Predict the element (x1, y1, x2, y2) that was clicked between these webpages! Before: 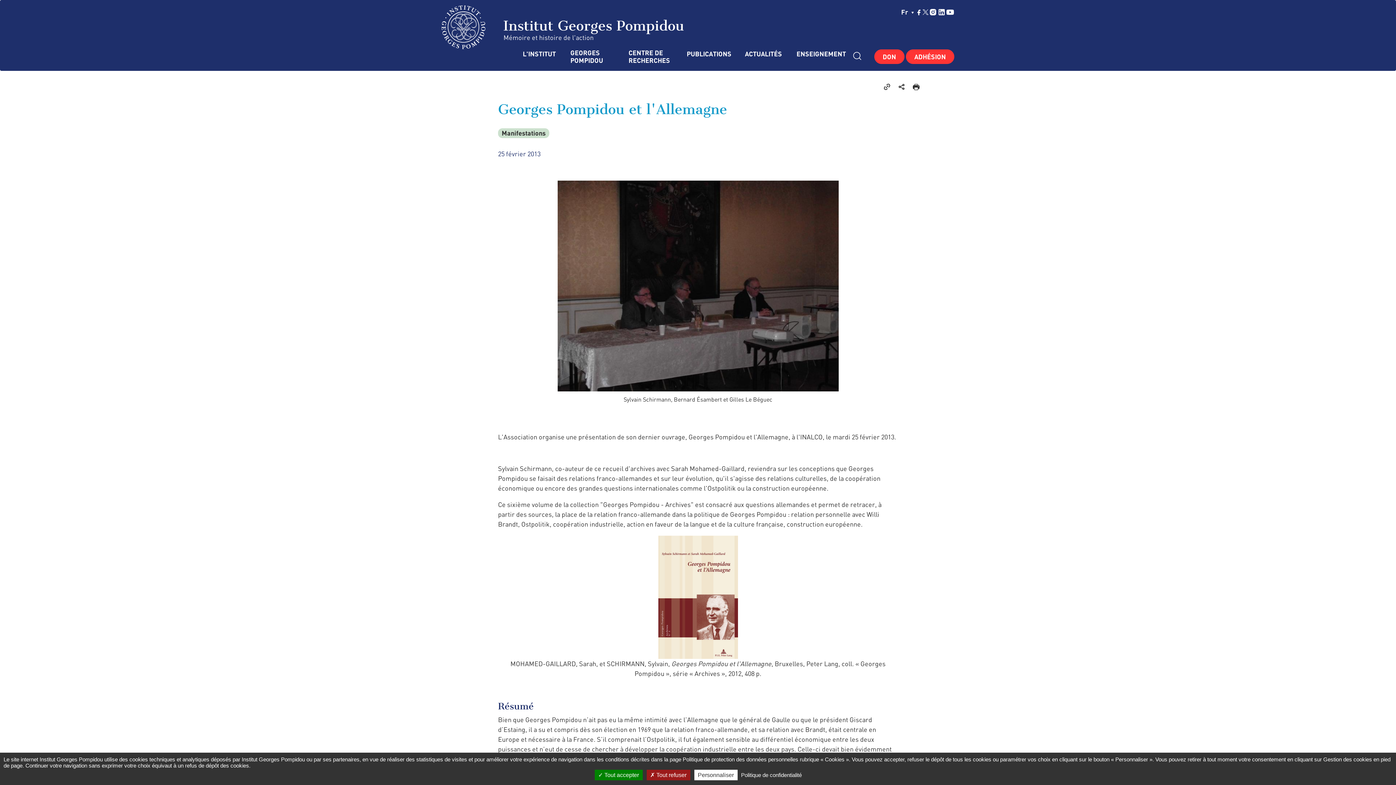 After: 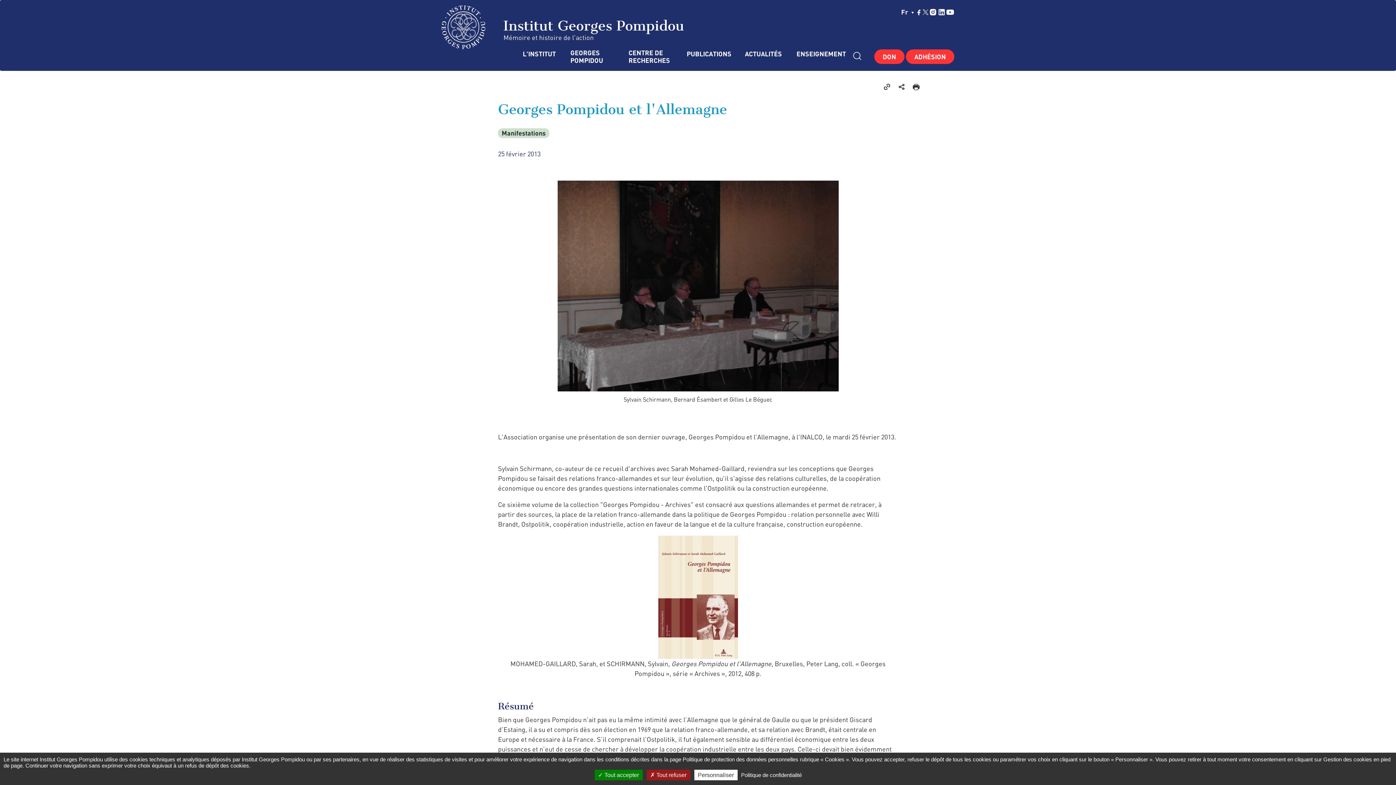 Action: label: facebook bbox: (915, 8, 922, 15)